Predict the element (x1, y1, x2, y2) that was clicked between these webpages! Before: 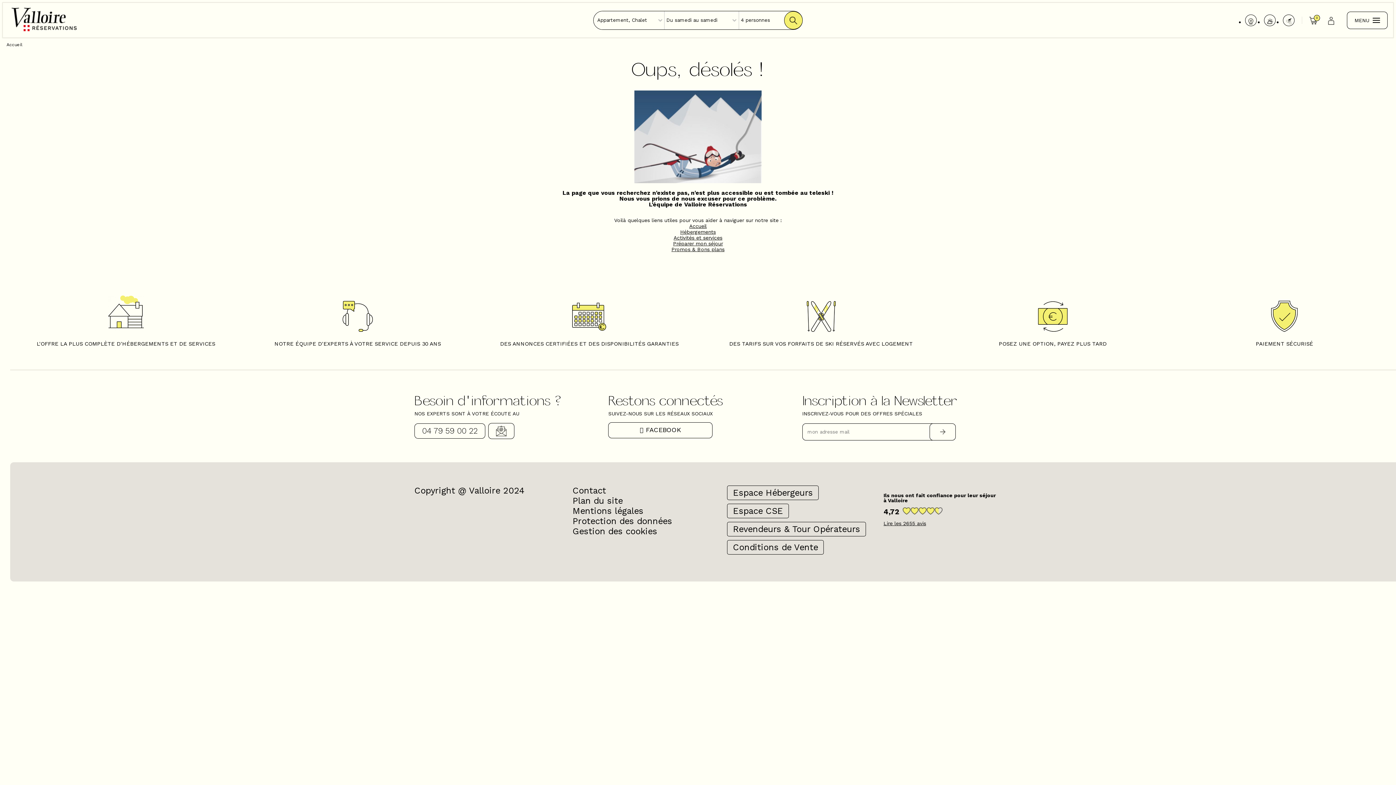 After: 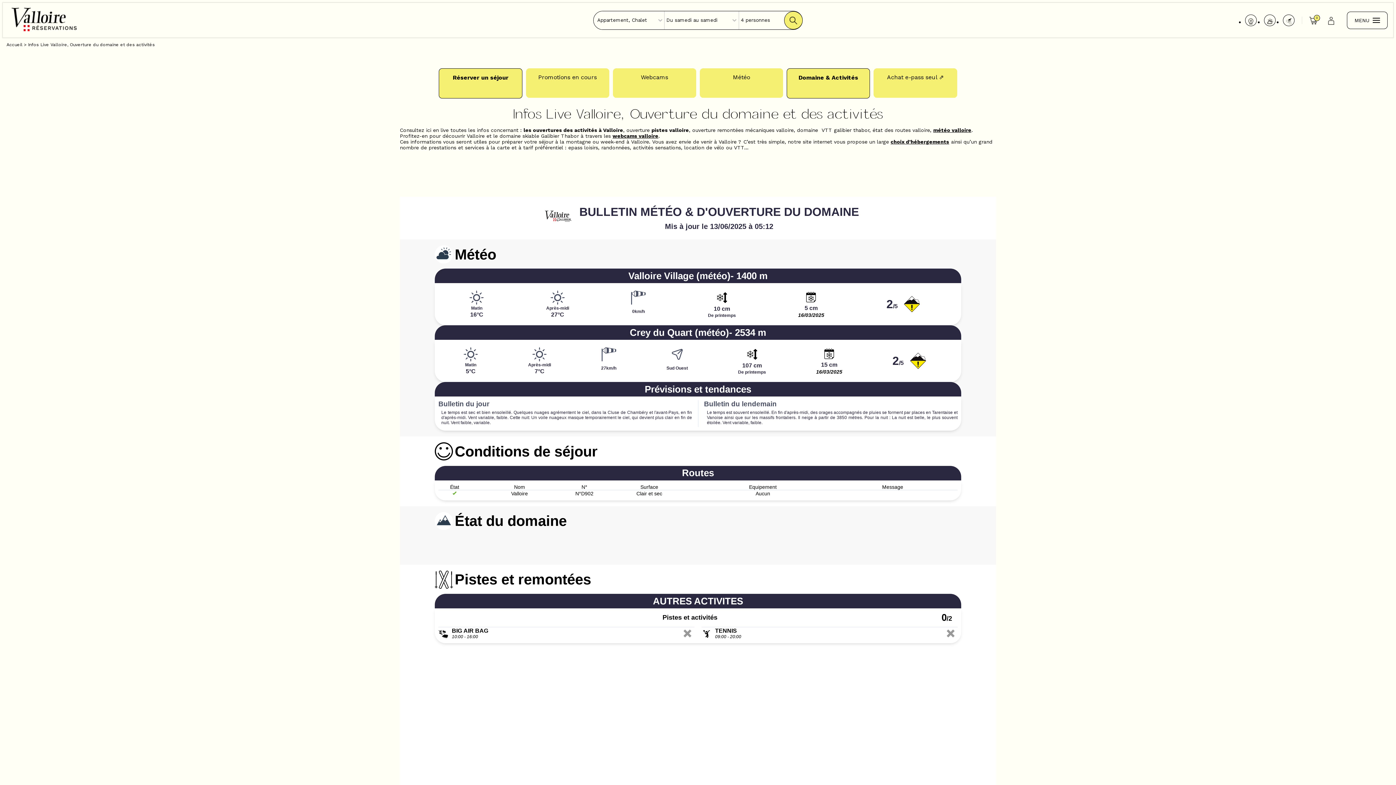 Action: label: Domaine & Activités bbox: (1283, 14, 1294, 26)